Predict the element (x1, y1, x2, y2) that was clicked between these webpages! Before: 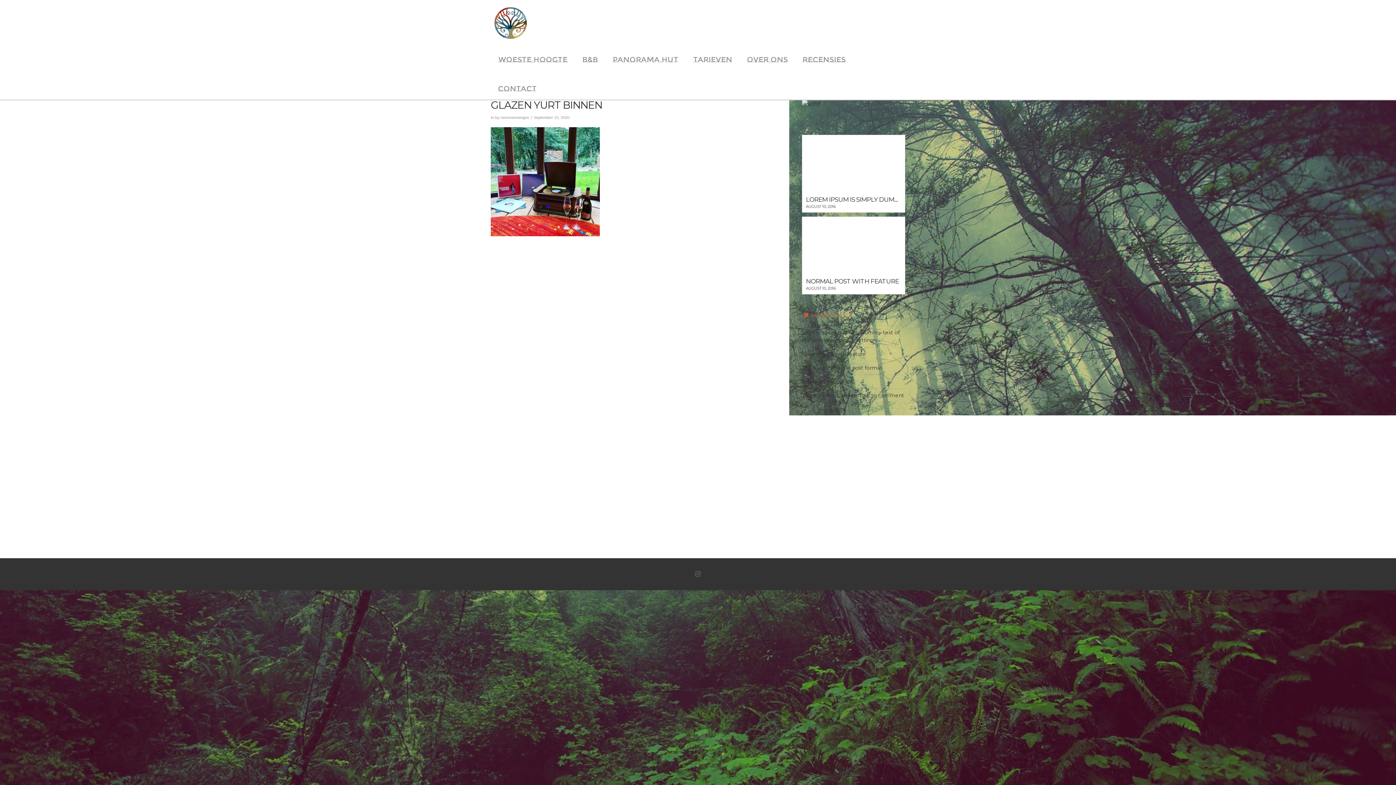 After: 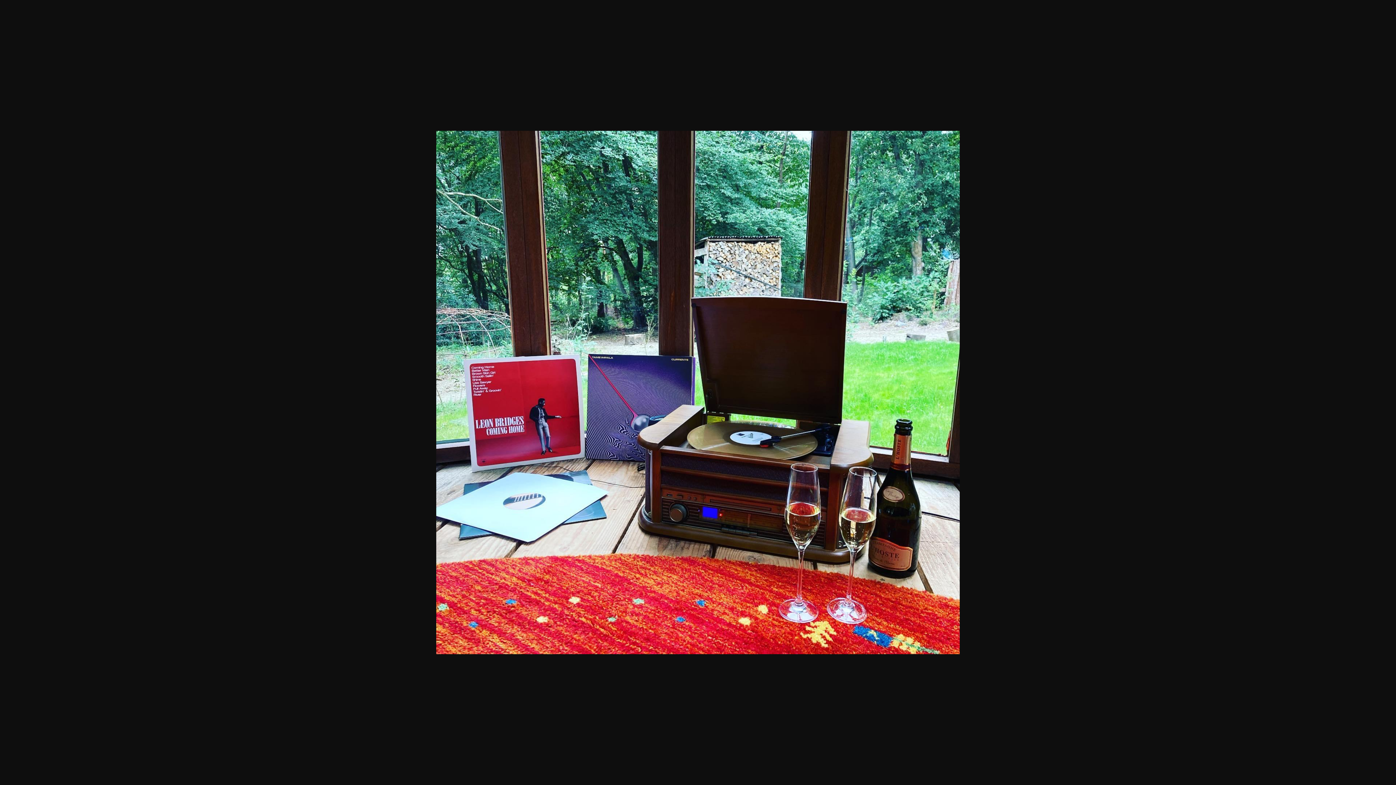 Action: bbox: (490, 177, 600, 184)